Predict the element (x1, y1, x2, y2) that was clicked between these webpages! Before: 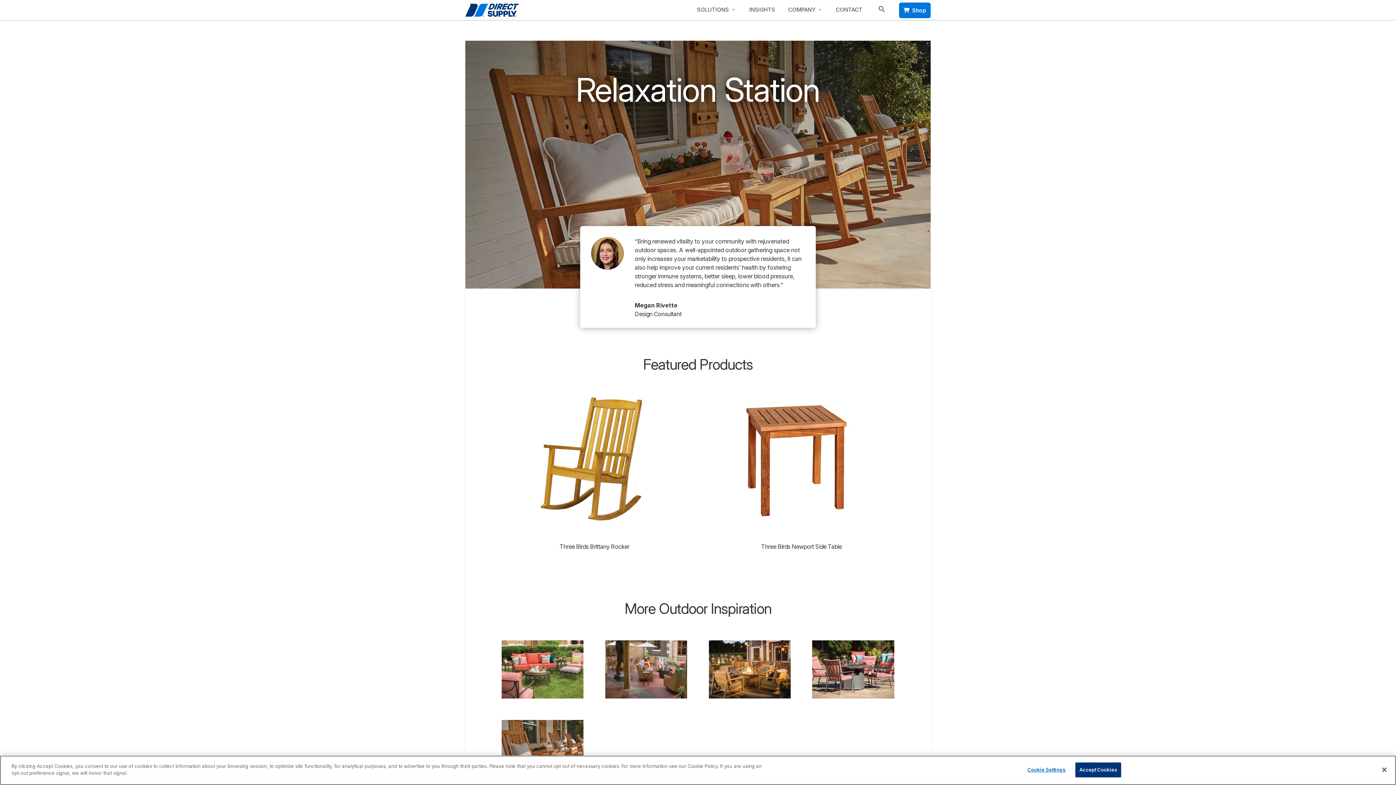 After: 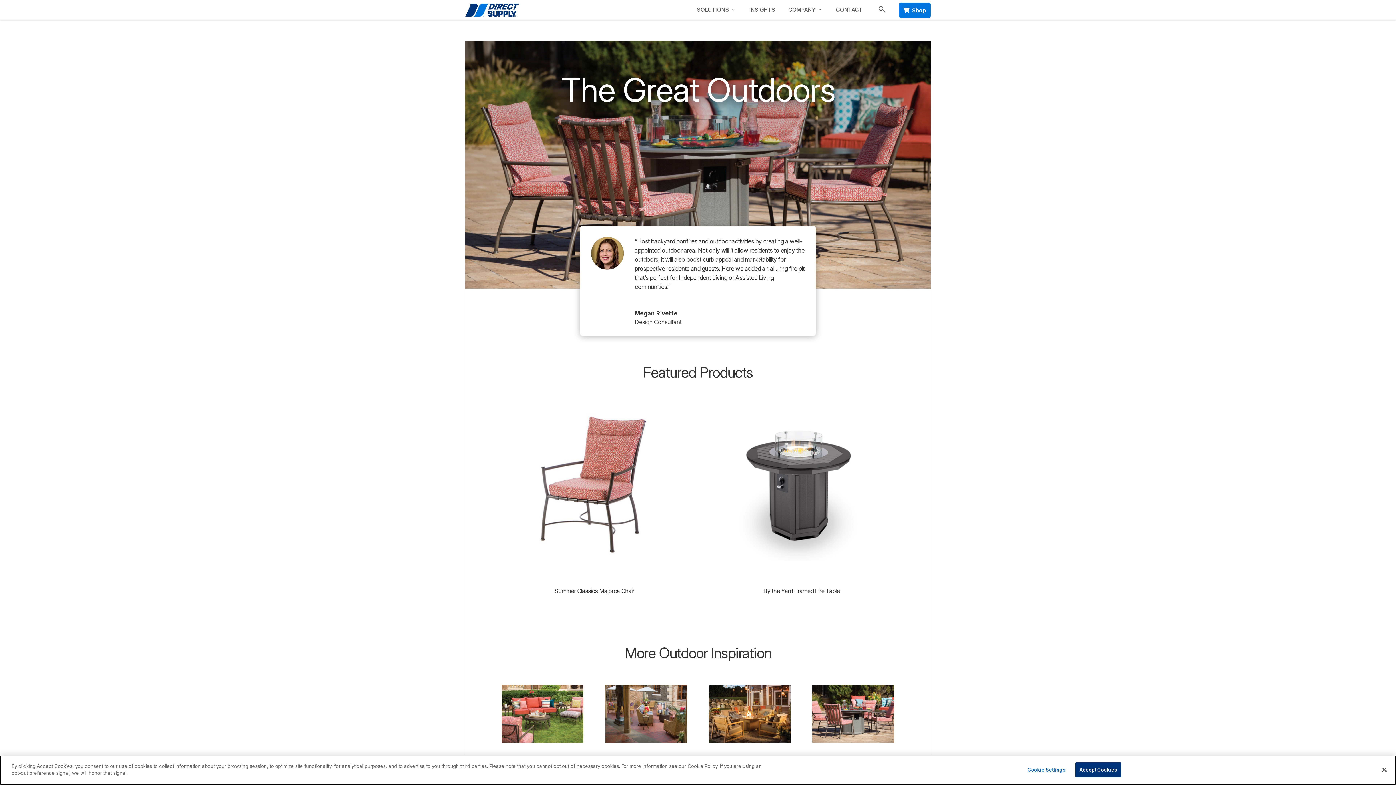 Action: bbox: (812, 640, 894, 698)